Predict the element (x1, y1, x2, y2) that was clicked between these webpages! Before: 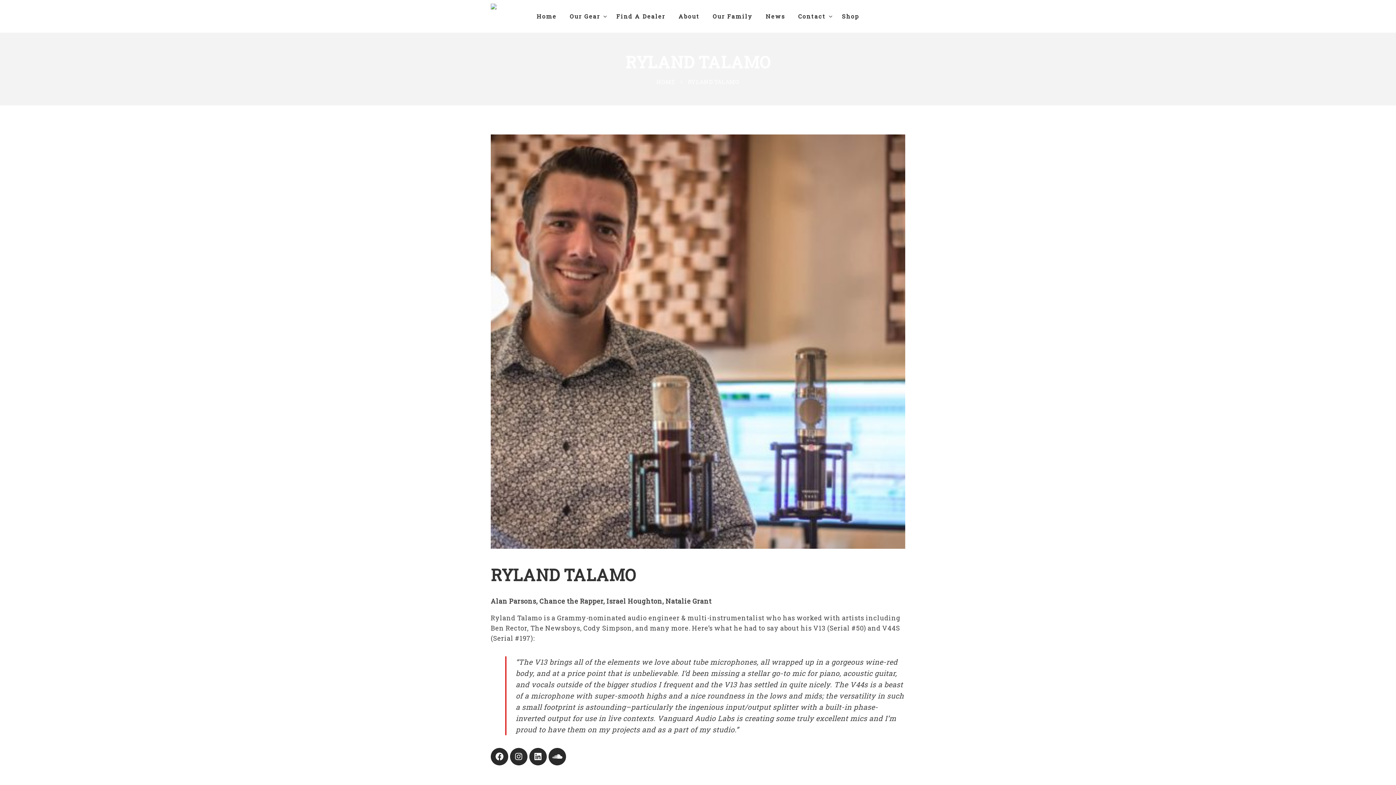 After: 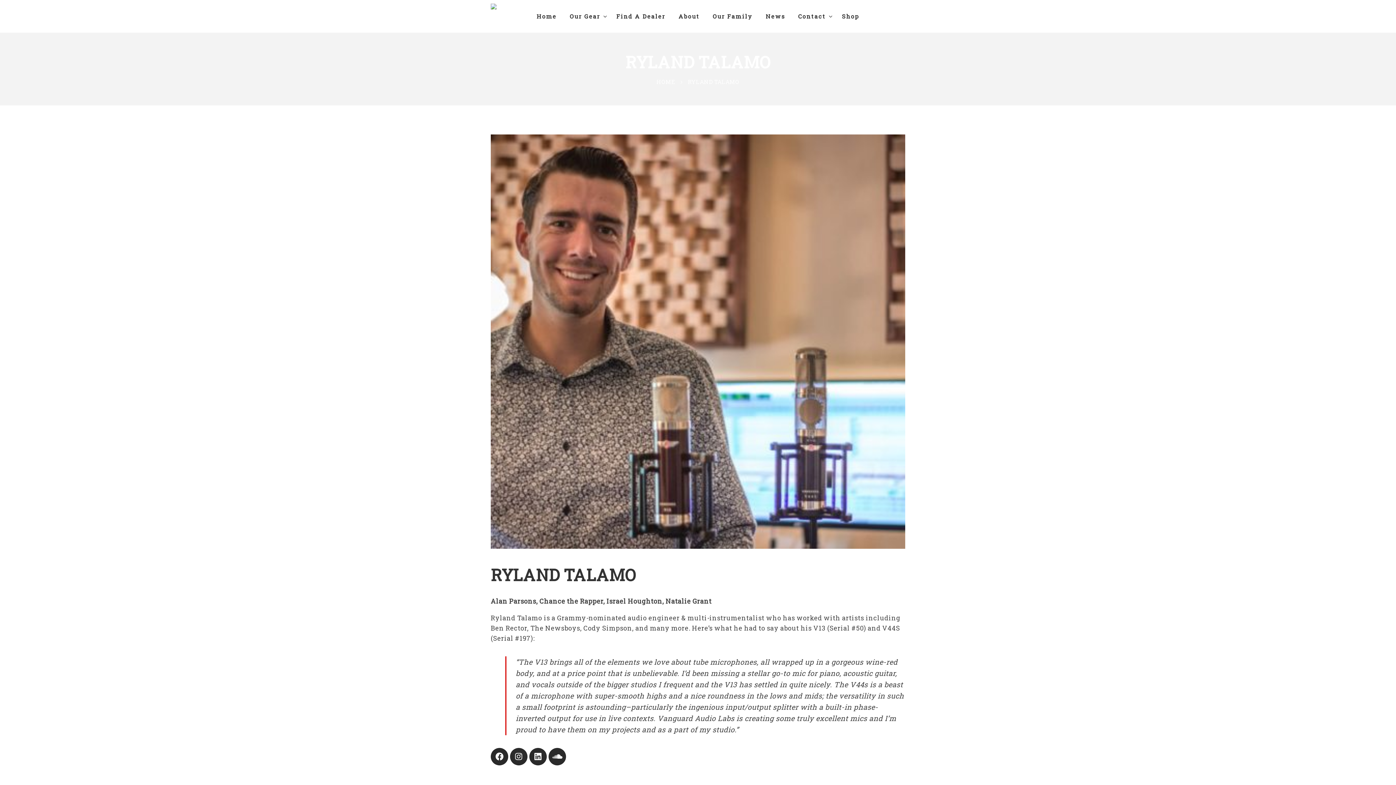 Action: bbox: (491, 748, 507, 764)